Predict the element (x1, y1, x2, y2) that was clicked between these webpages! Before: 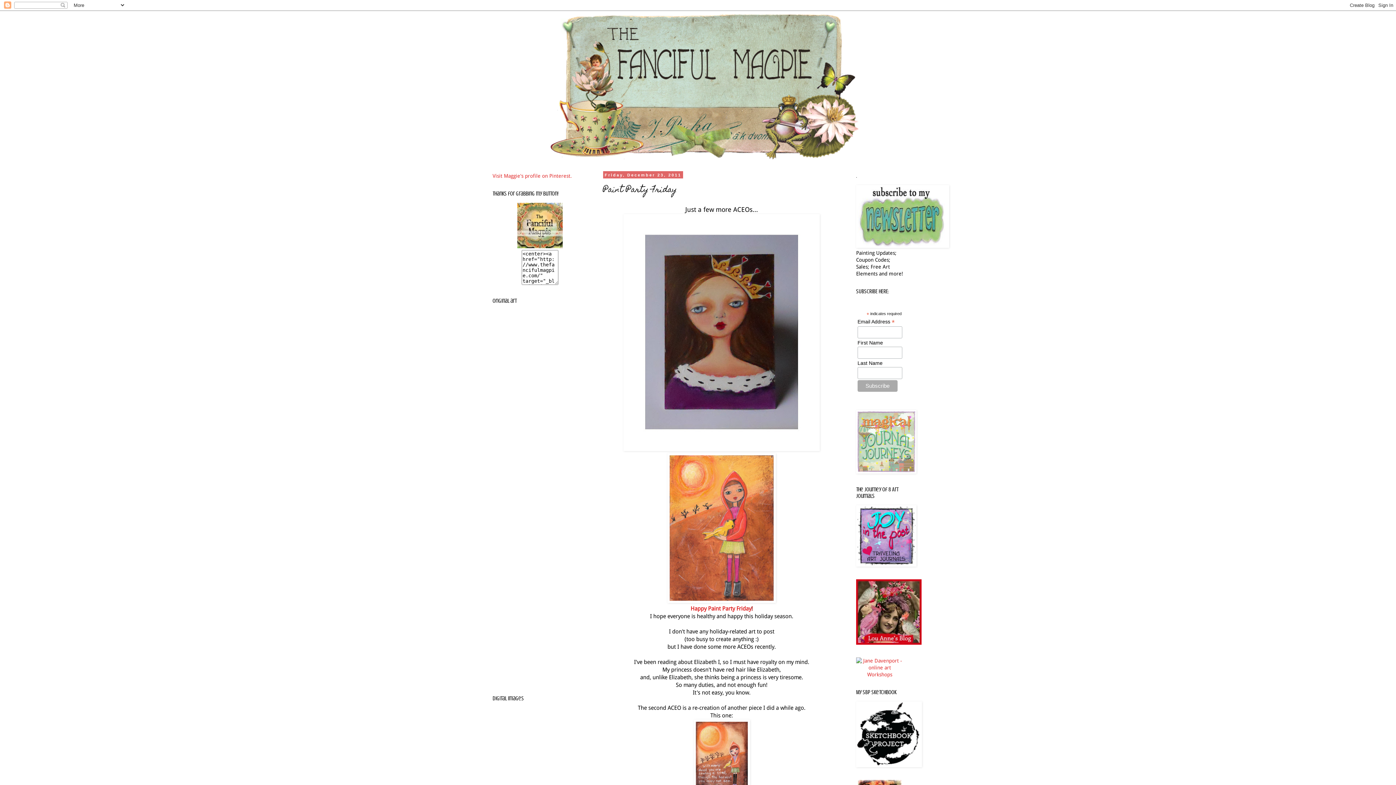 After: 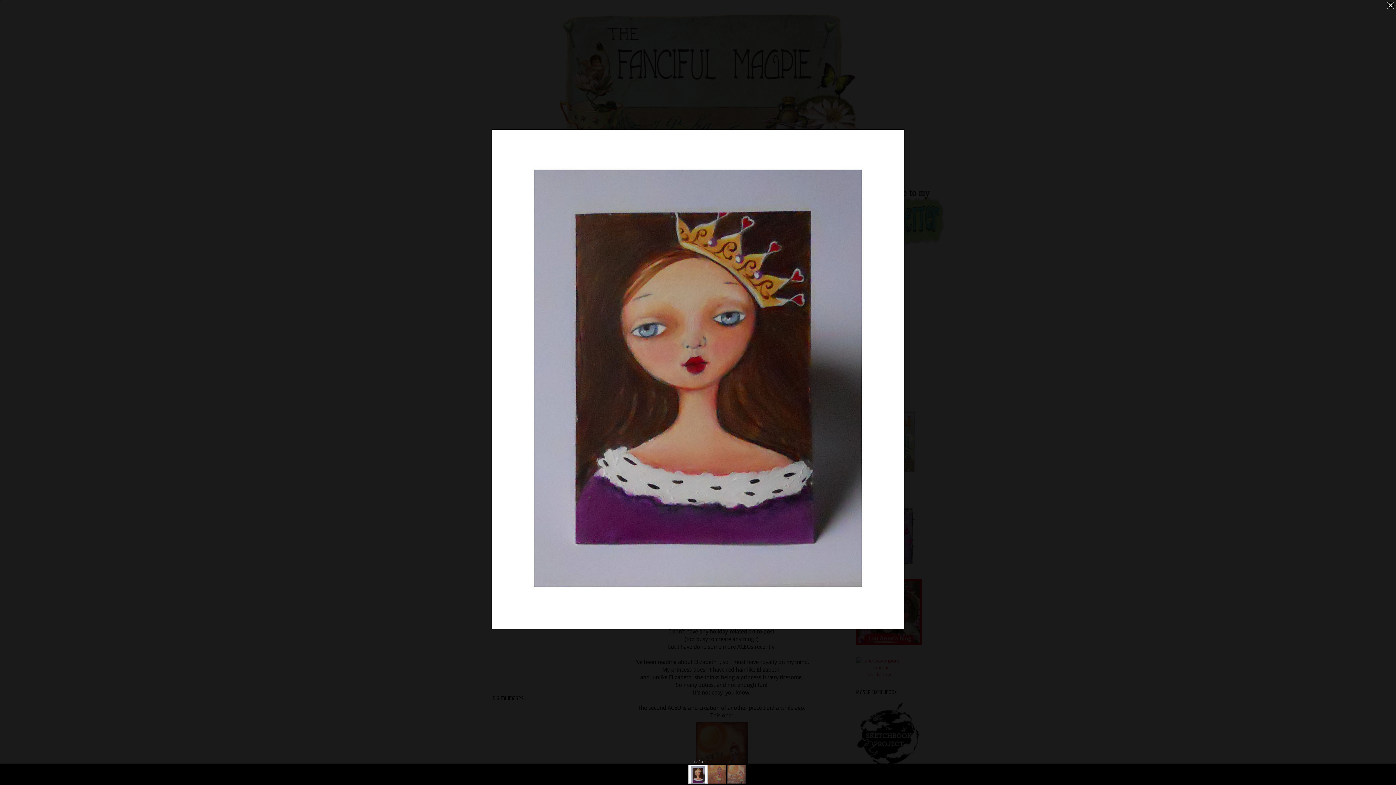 Action: bbox: (623, 446, 820, 452)